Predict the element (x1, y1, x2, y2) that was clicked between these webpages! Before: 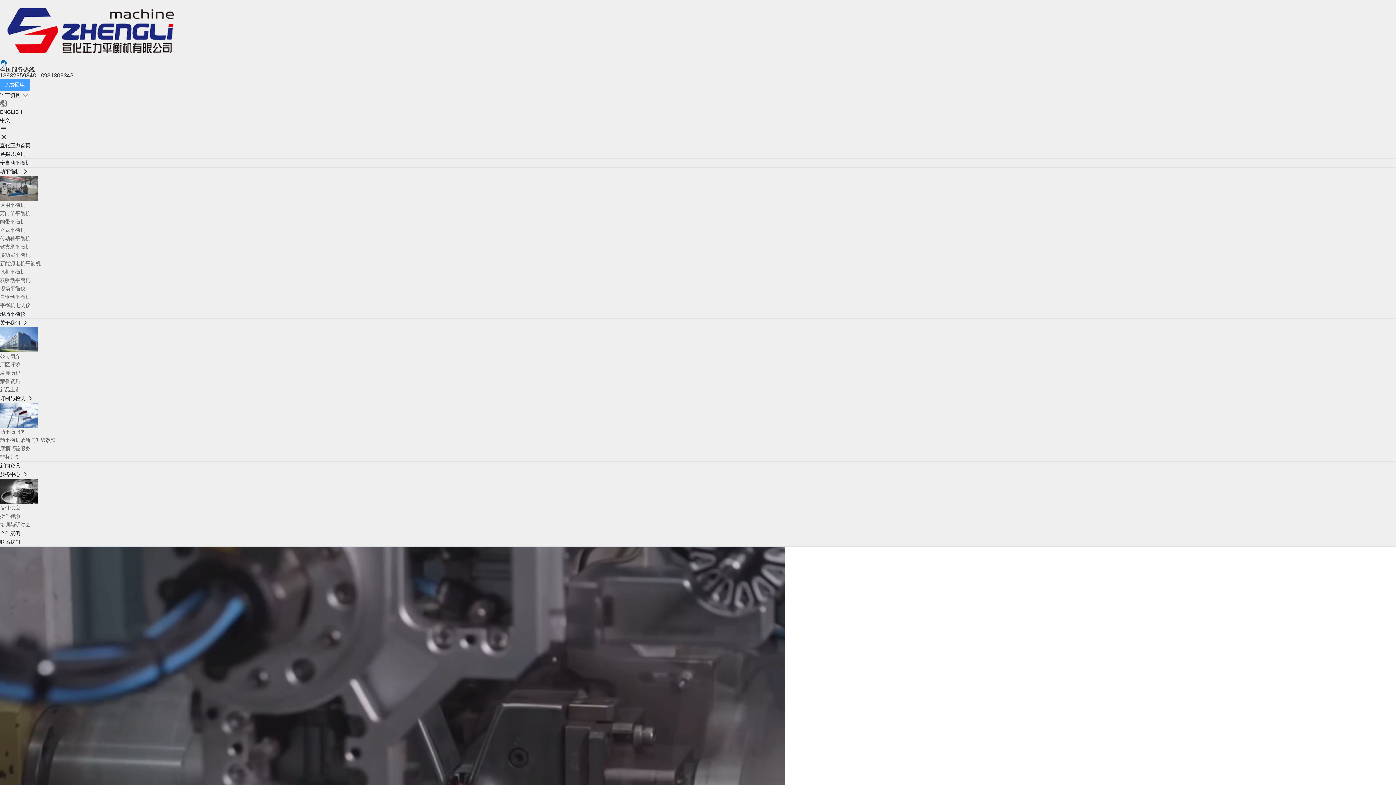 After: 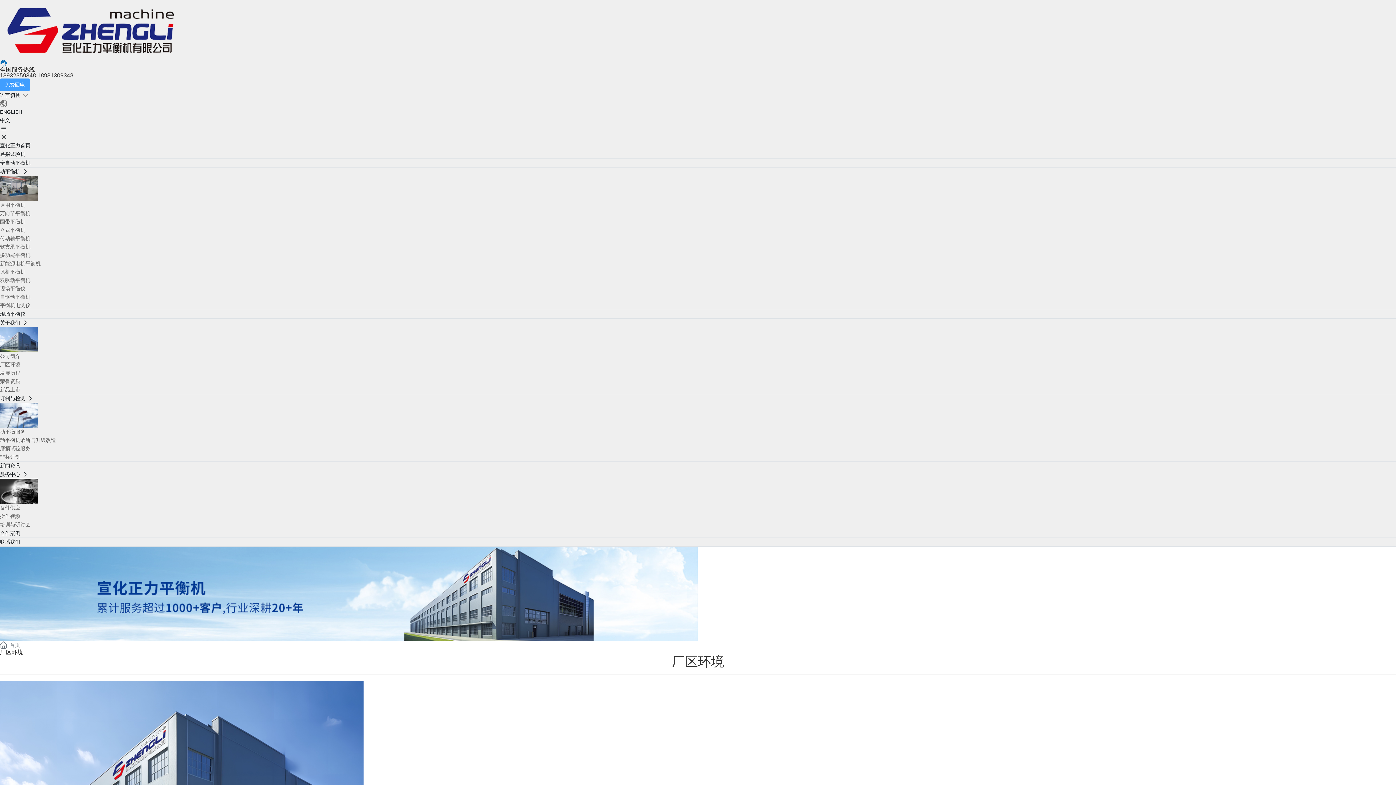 Action: bbox: (0, 361, 20, 367) label: 厂区环境